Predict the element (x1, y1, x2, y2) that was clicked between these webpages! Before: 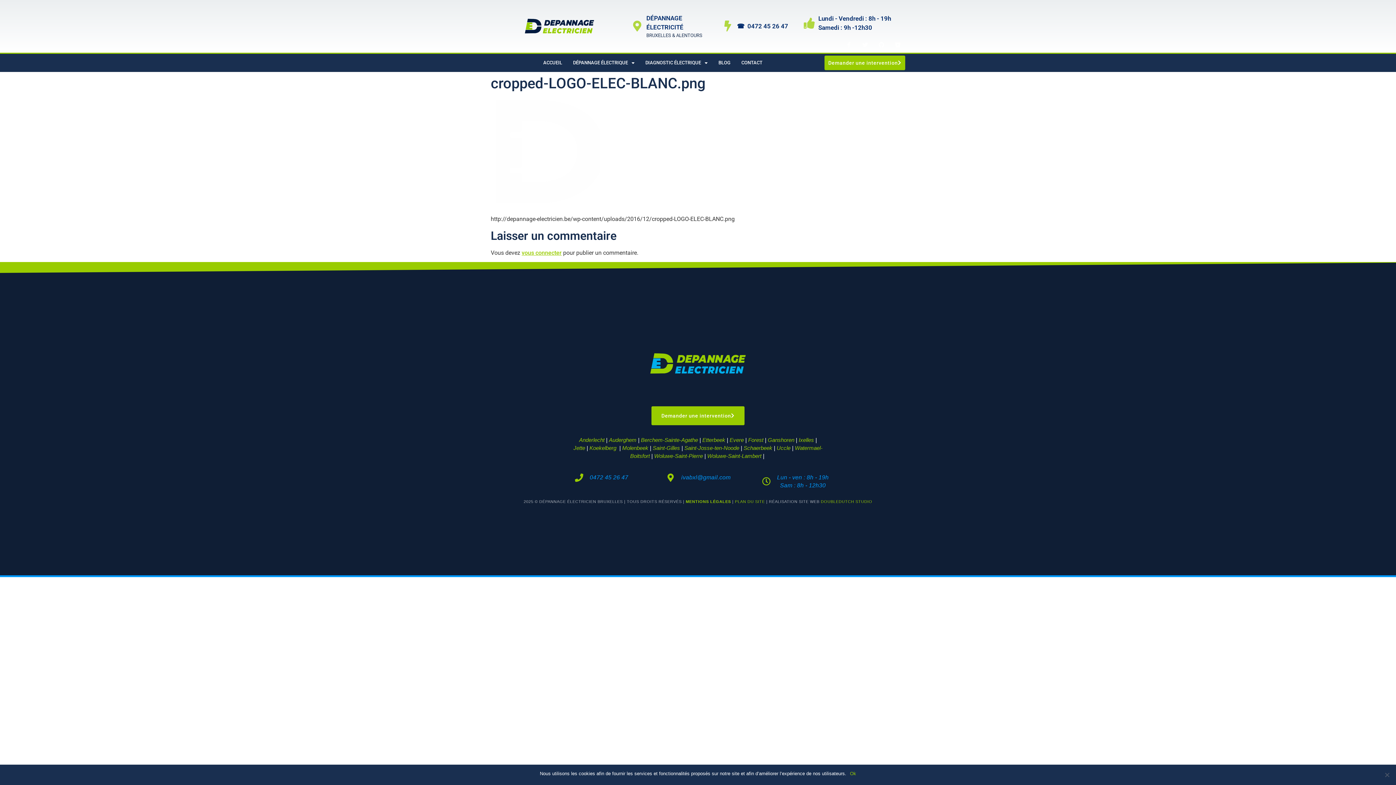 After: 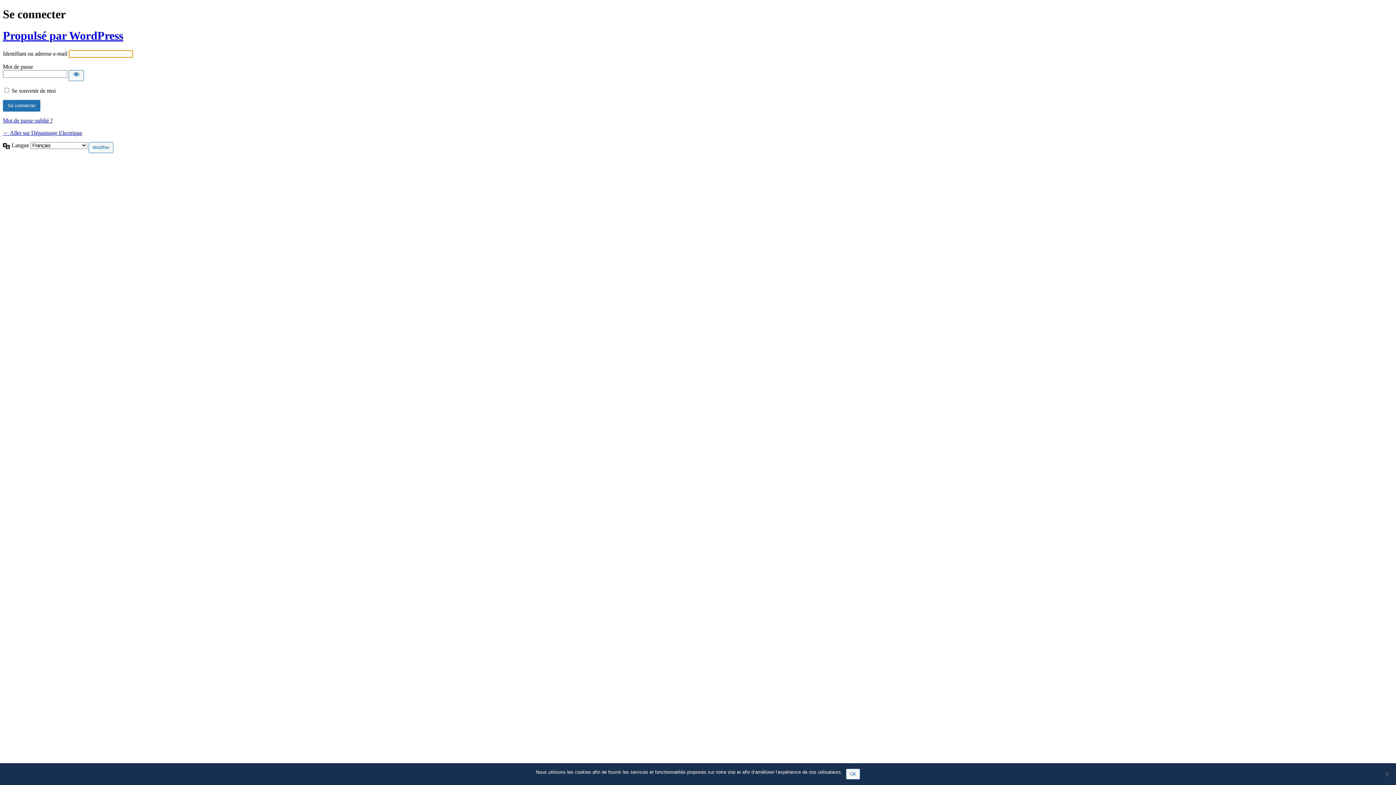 Action: bbox: (521, 249, 561, 256) label: vous connecter